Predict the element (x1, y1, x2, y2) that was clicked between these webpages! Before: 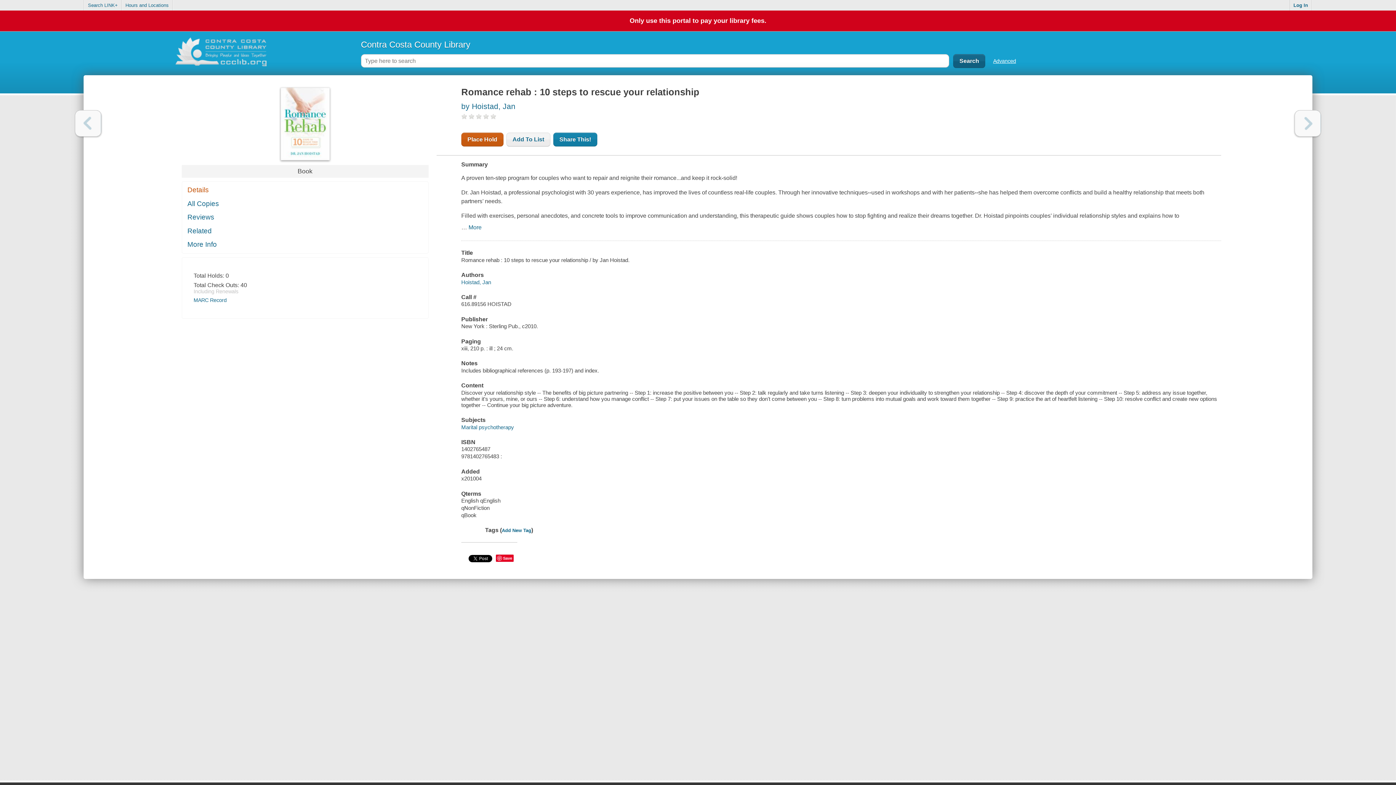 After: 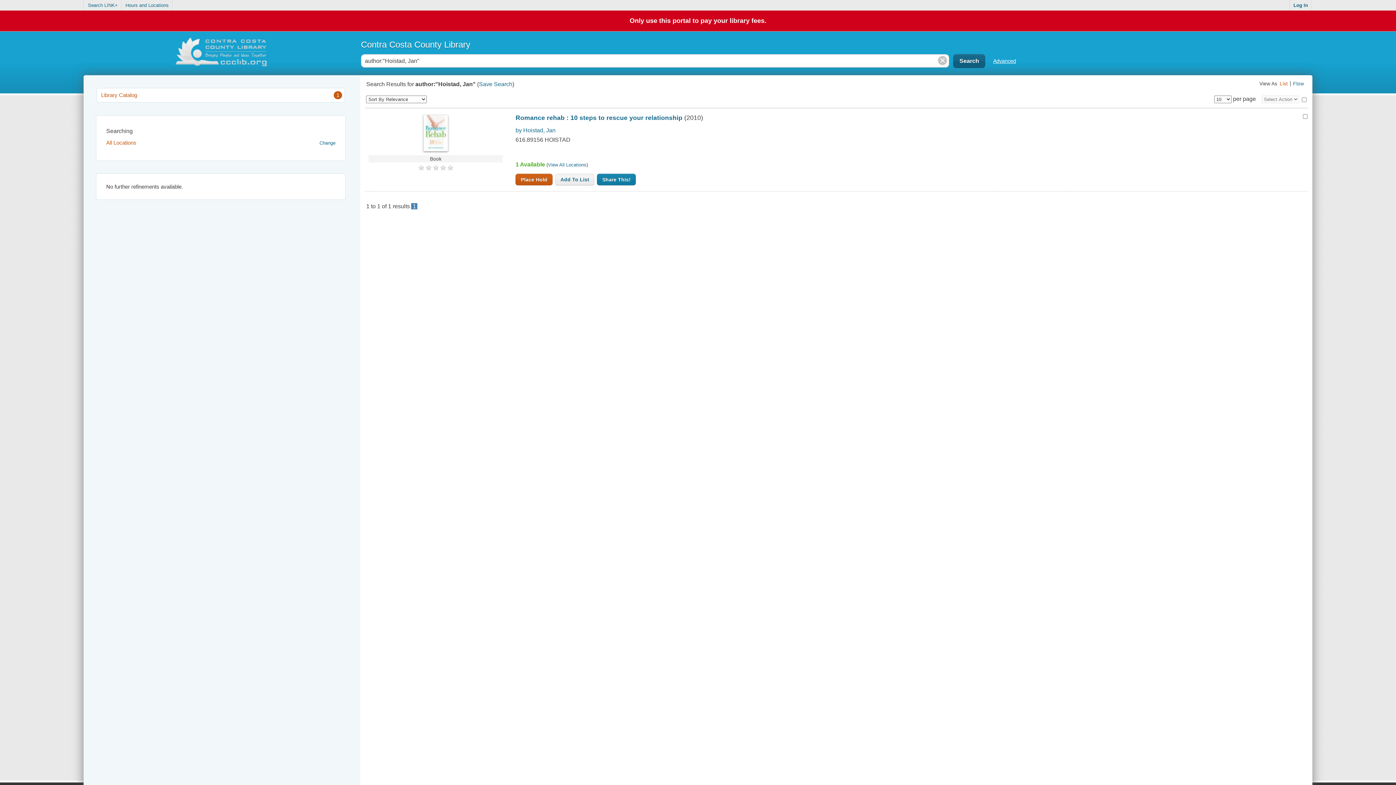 Action: label: by Hoistad, Jan bbox: (461, 102, 515, 110)